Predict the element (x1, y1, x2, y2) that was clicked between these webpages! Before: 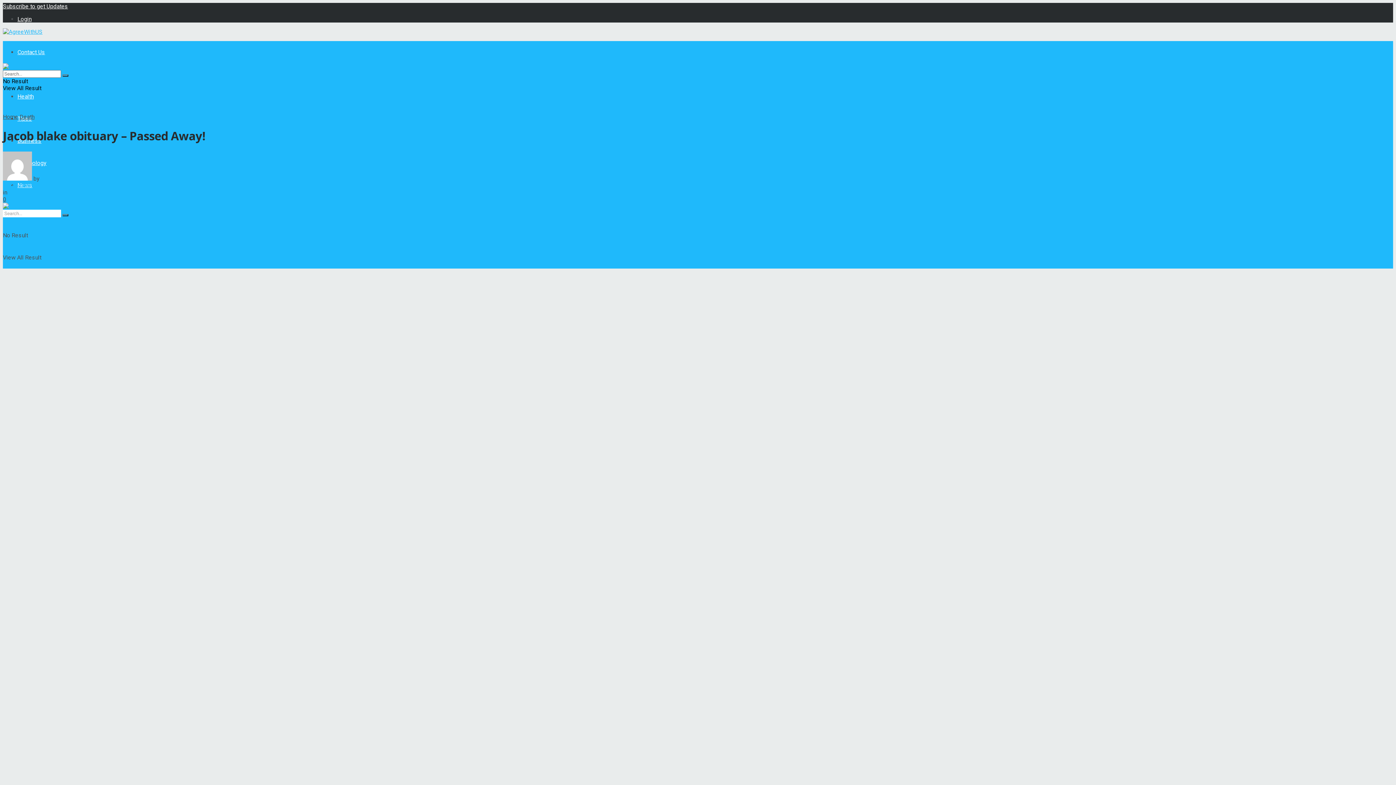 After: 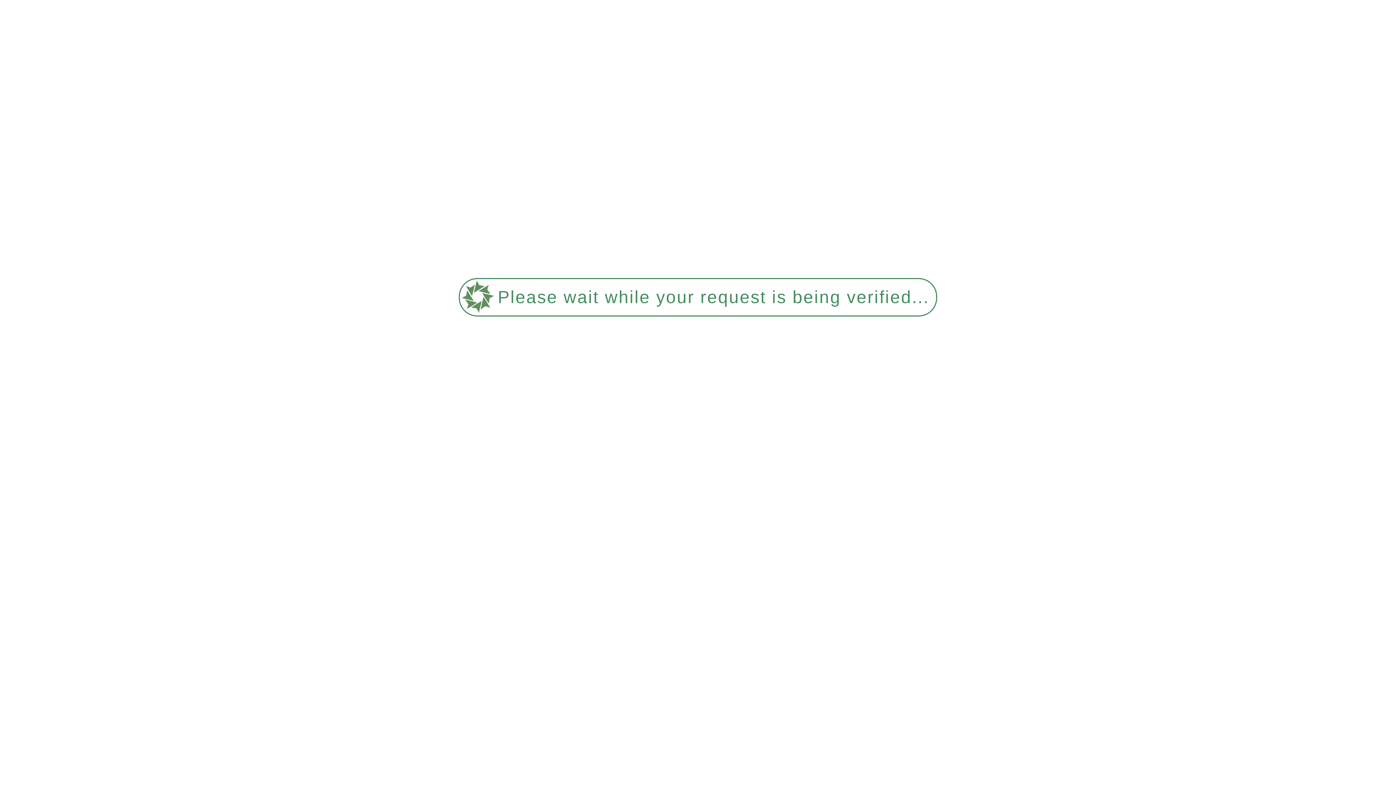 Action: label: Death bbox: (8, 189, 23, 195)